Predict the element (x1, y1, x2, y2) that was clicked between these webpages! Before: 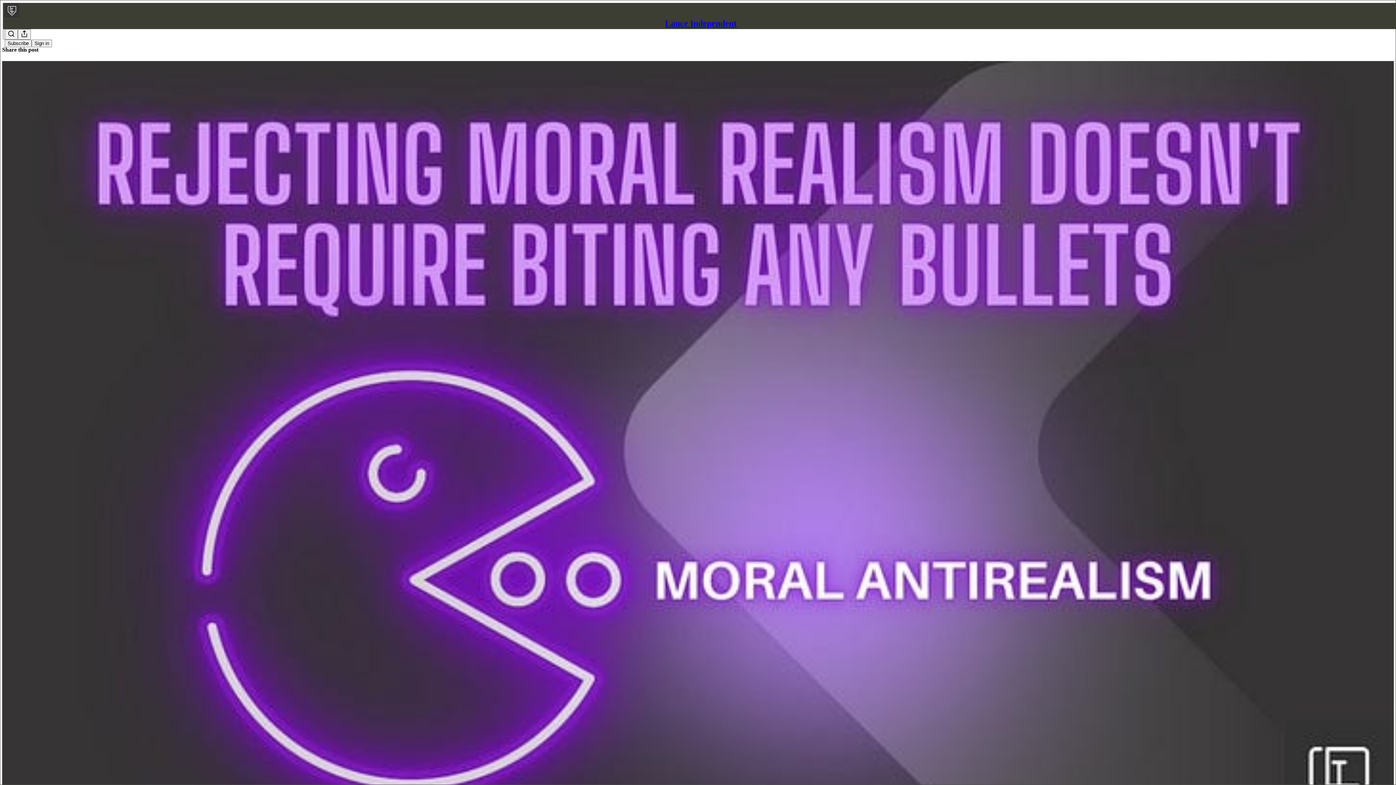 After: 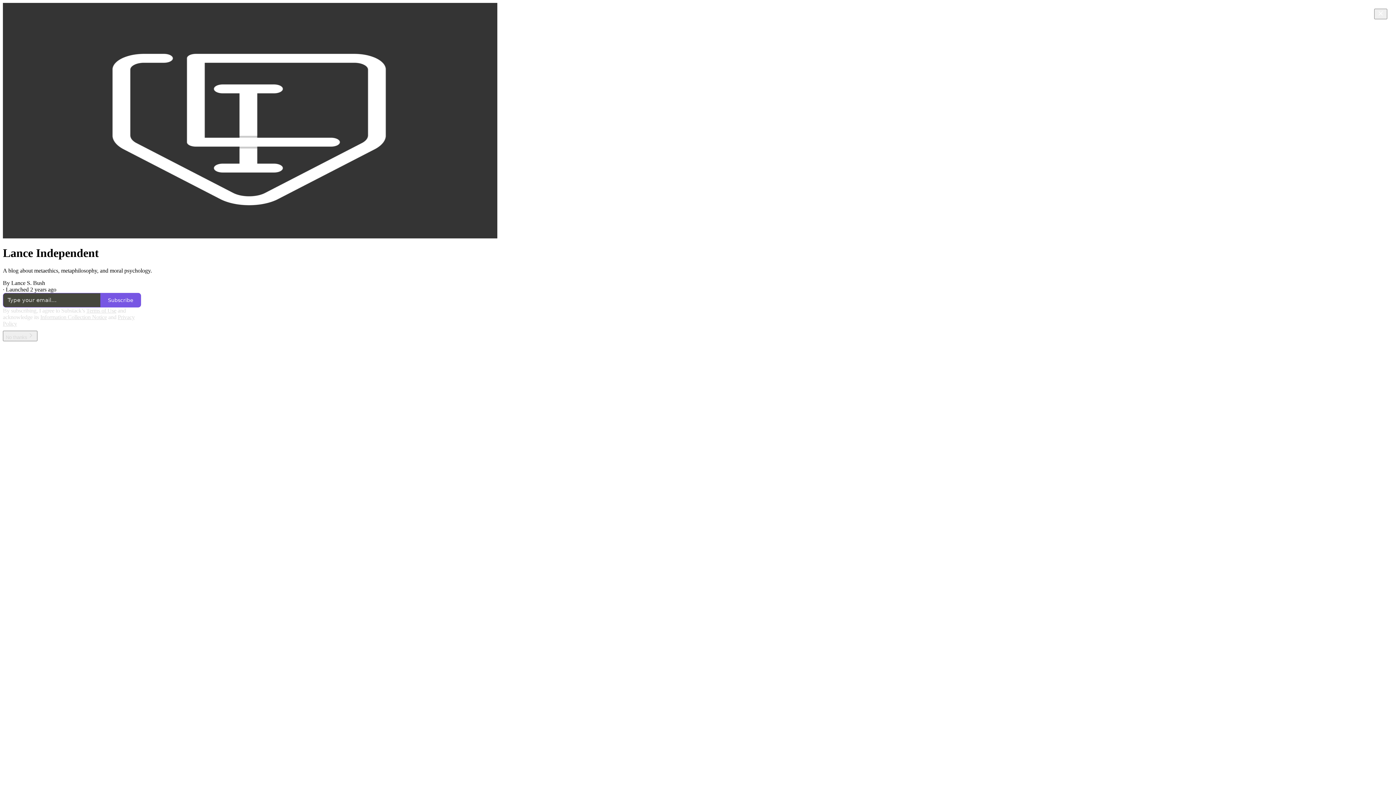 Action: bbox: (4, 2, 1399, 17)